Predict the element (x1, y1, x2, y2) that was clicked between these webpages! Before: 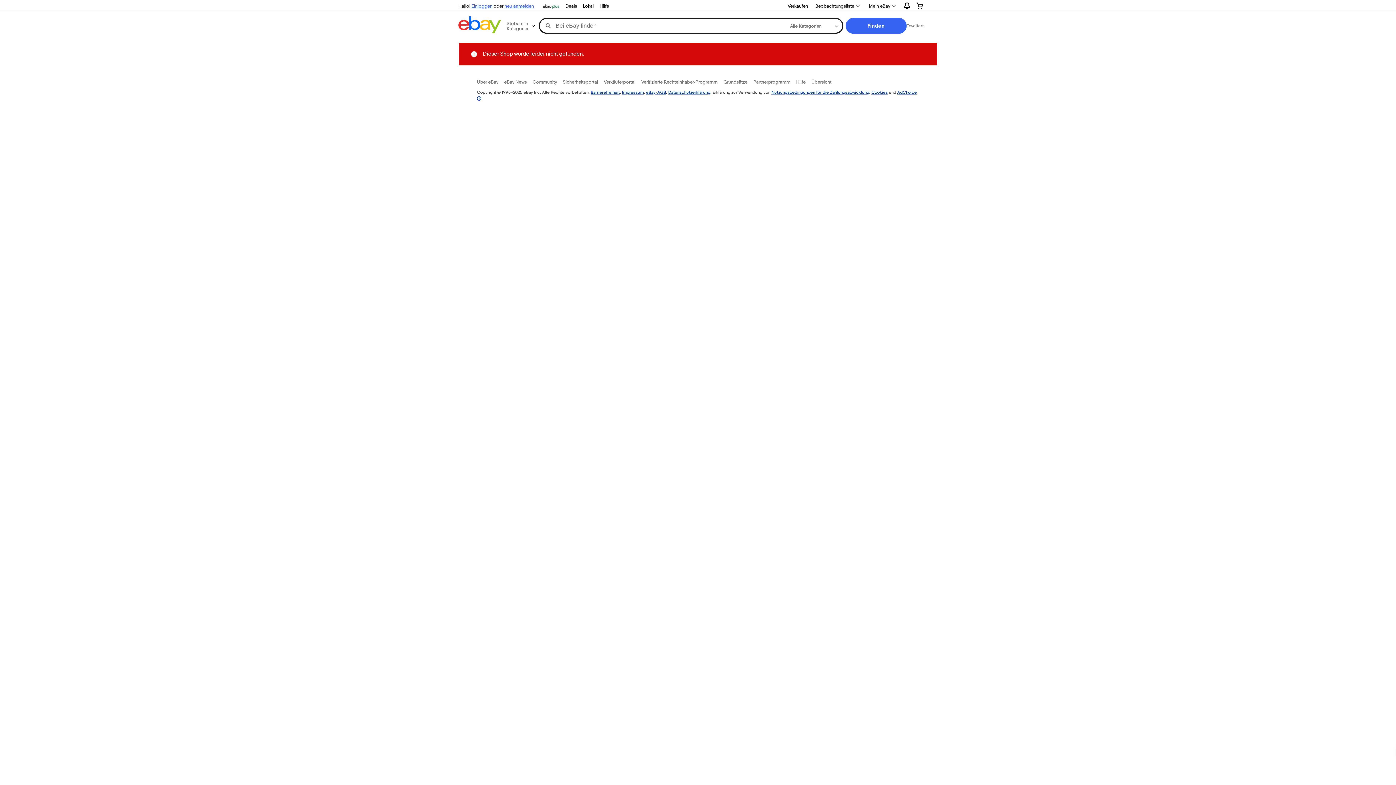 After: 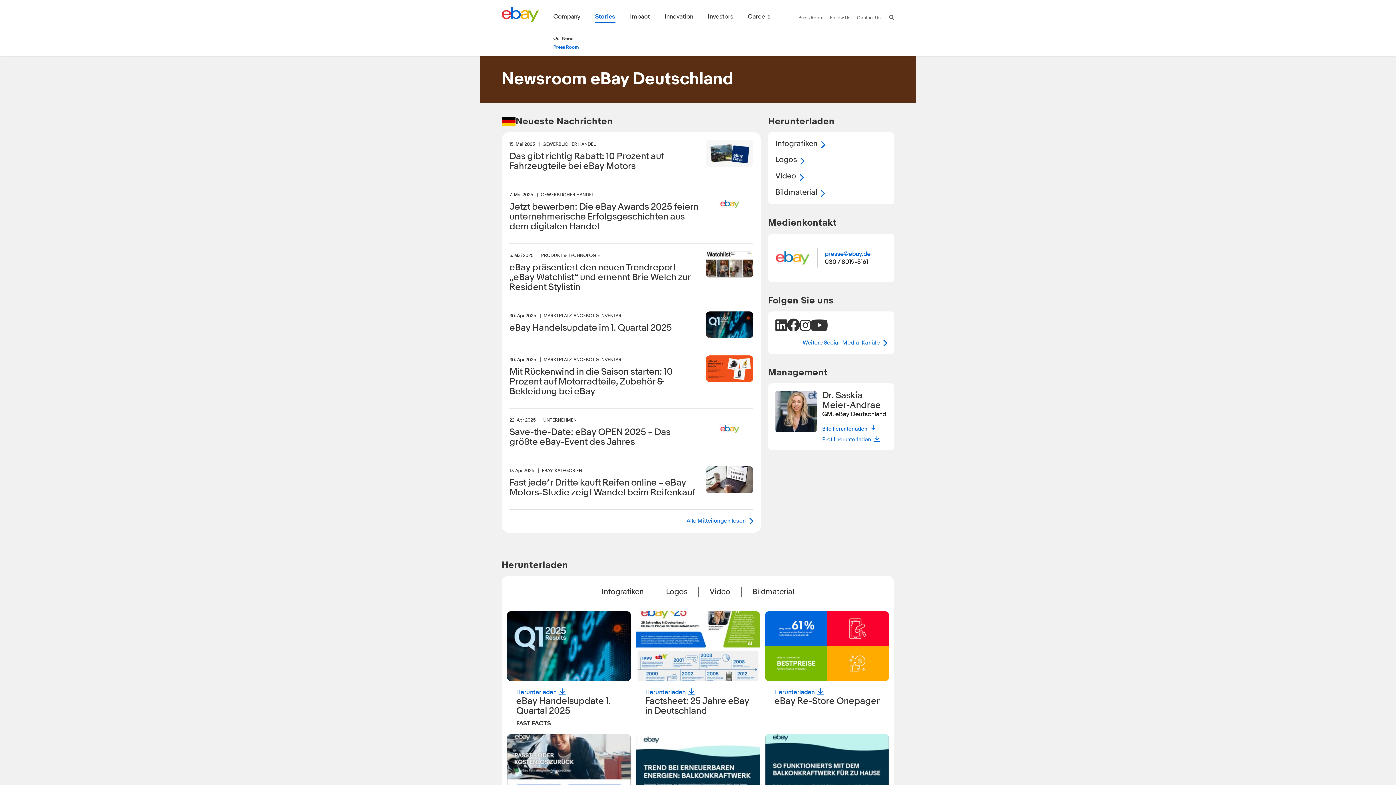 Action: label: Über eBay bbox: (477, 78, 498, 84)